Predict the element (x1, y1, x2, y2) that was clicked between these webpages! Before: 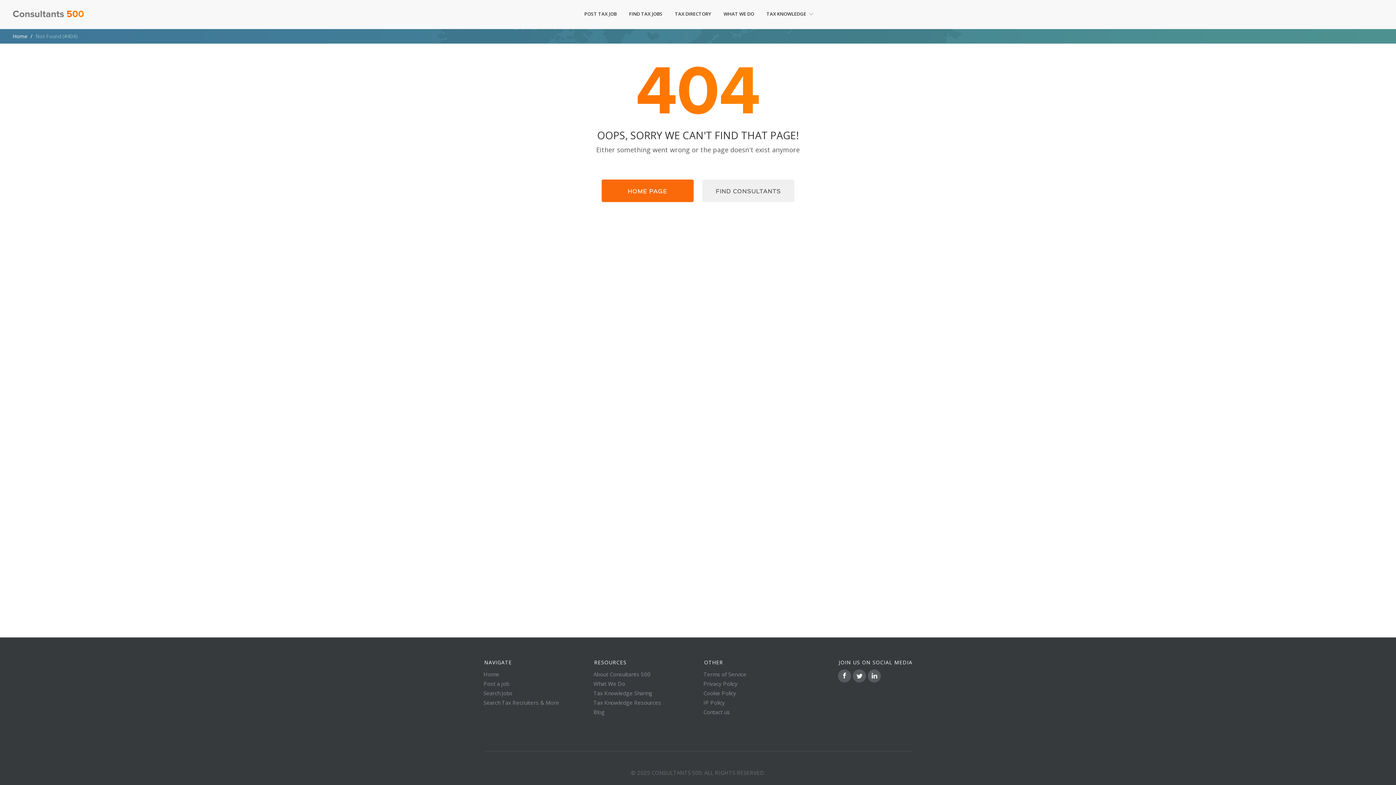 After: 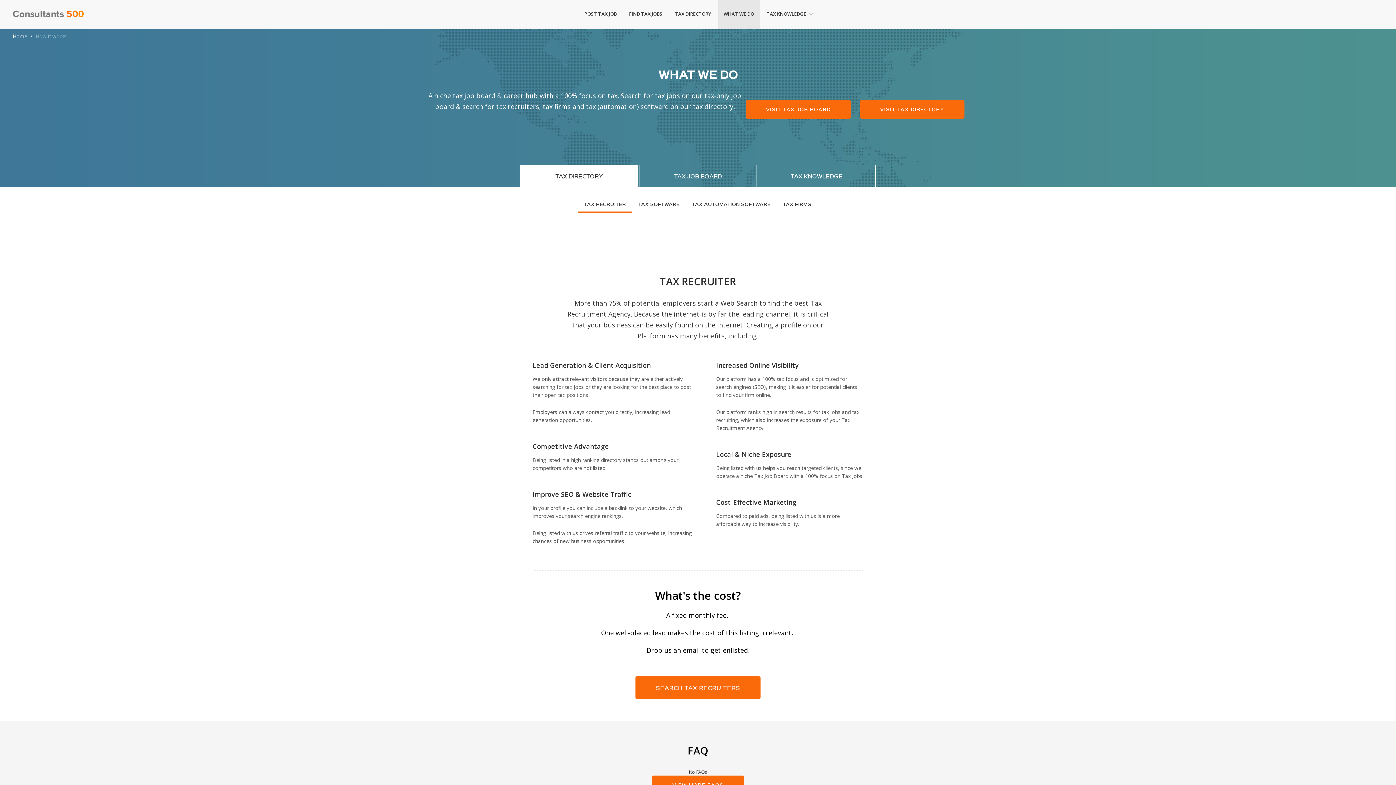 Action: label: What We Do bbox: (593, 680, 625, 687)